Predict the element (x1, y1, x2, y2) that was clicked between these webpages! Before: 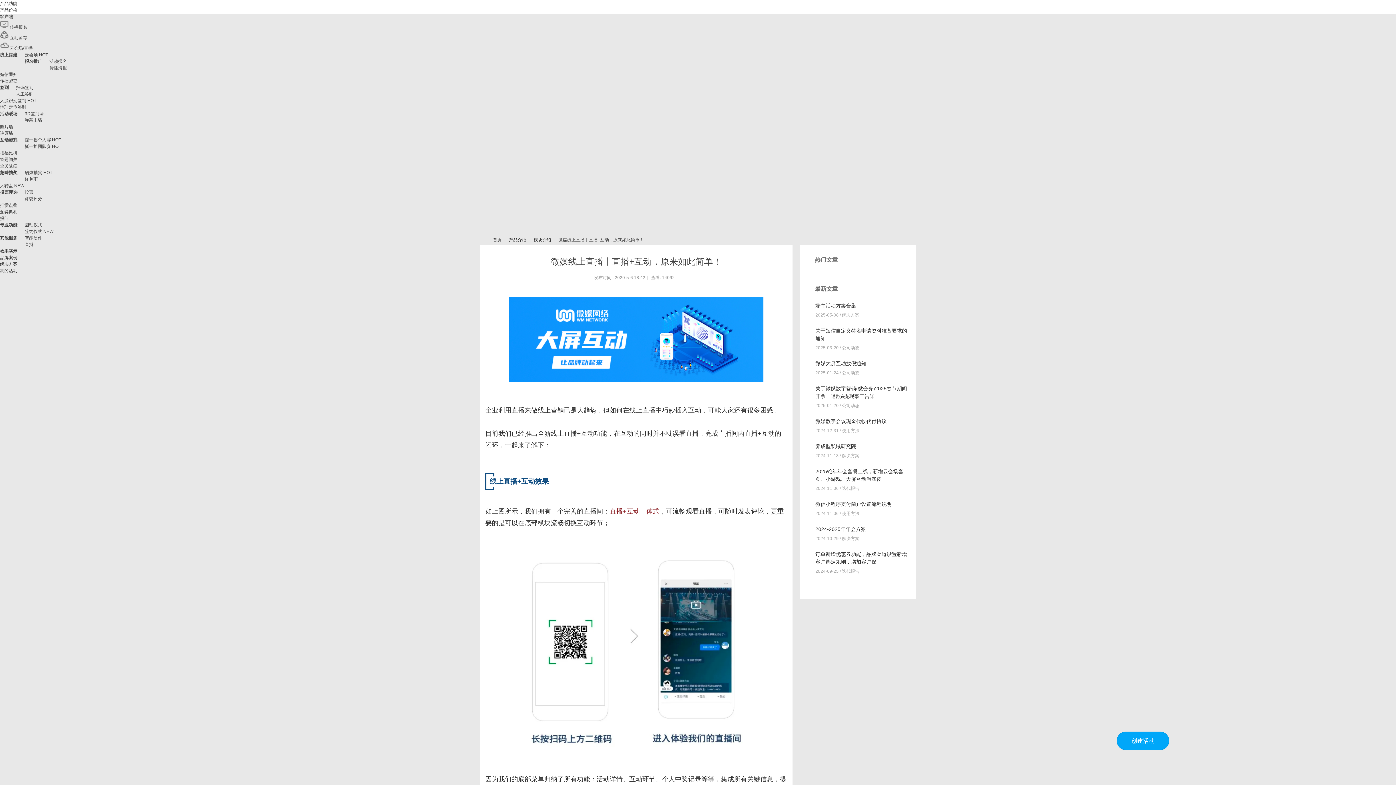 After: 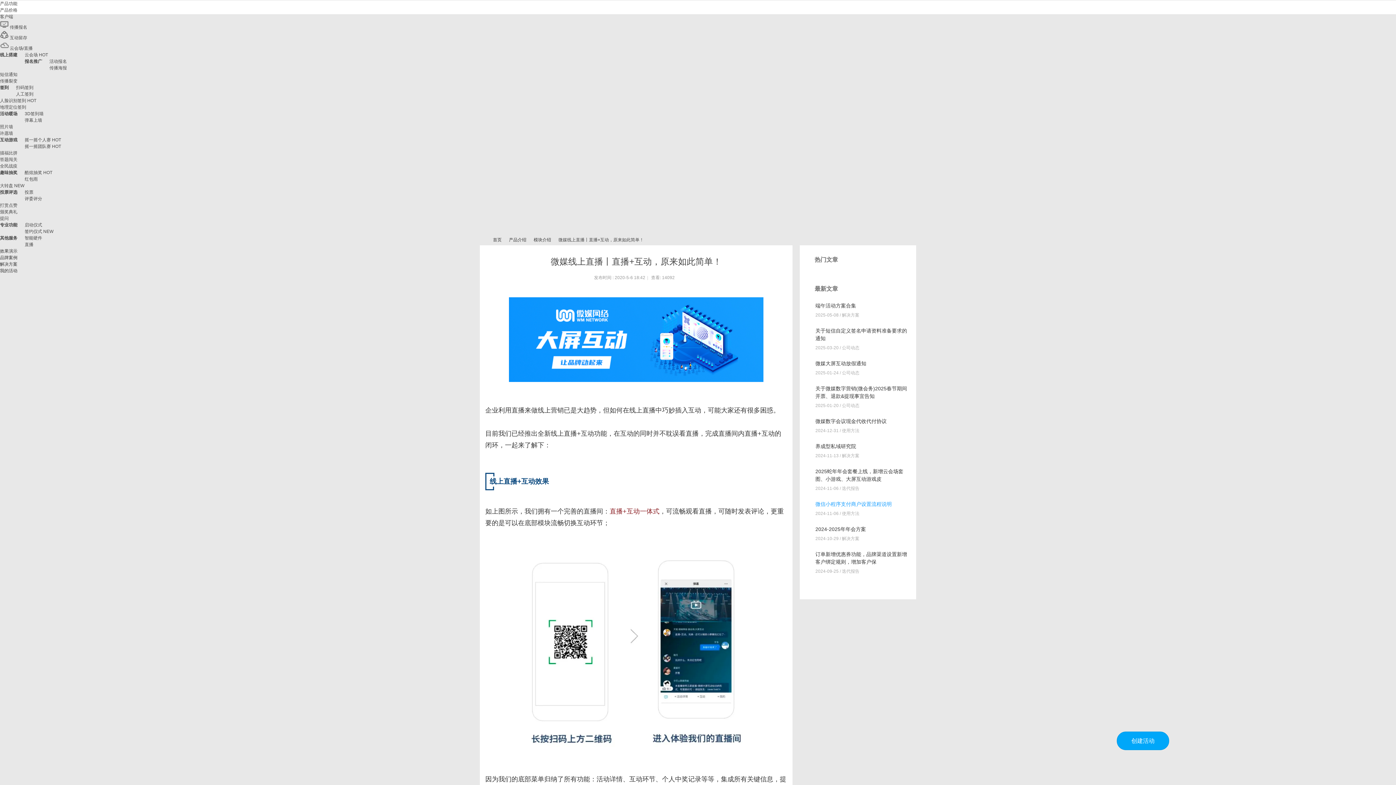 Action: label: 微信小程序支付商户设置流程说明 bbox: (815, 501, 892, 507)